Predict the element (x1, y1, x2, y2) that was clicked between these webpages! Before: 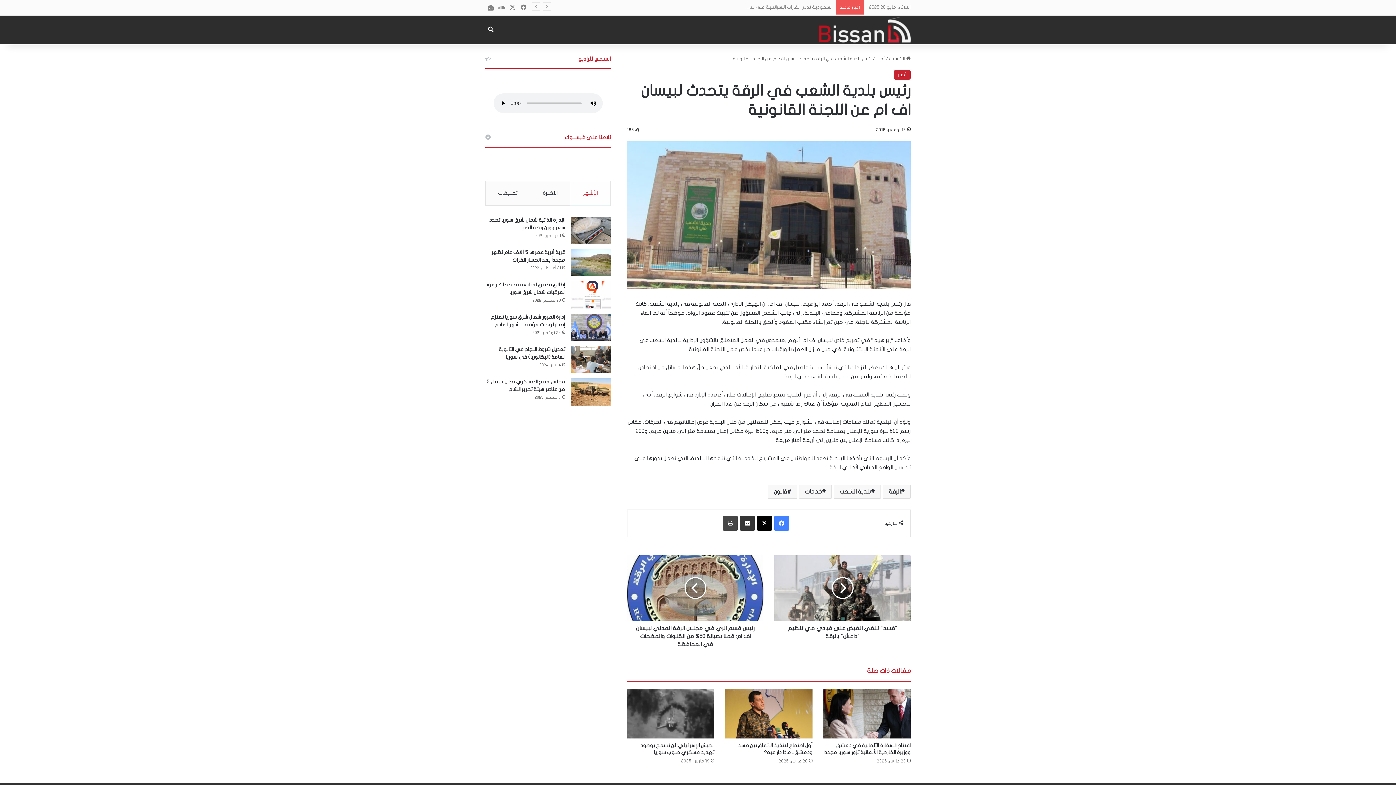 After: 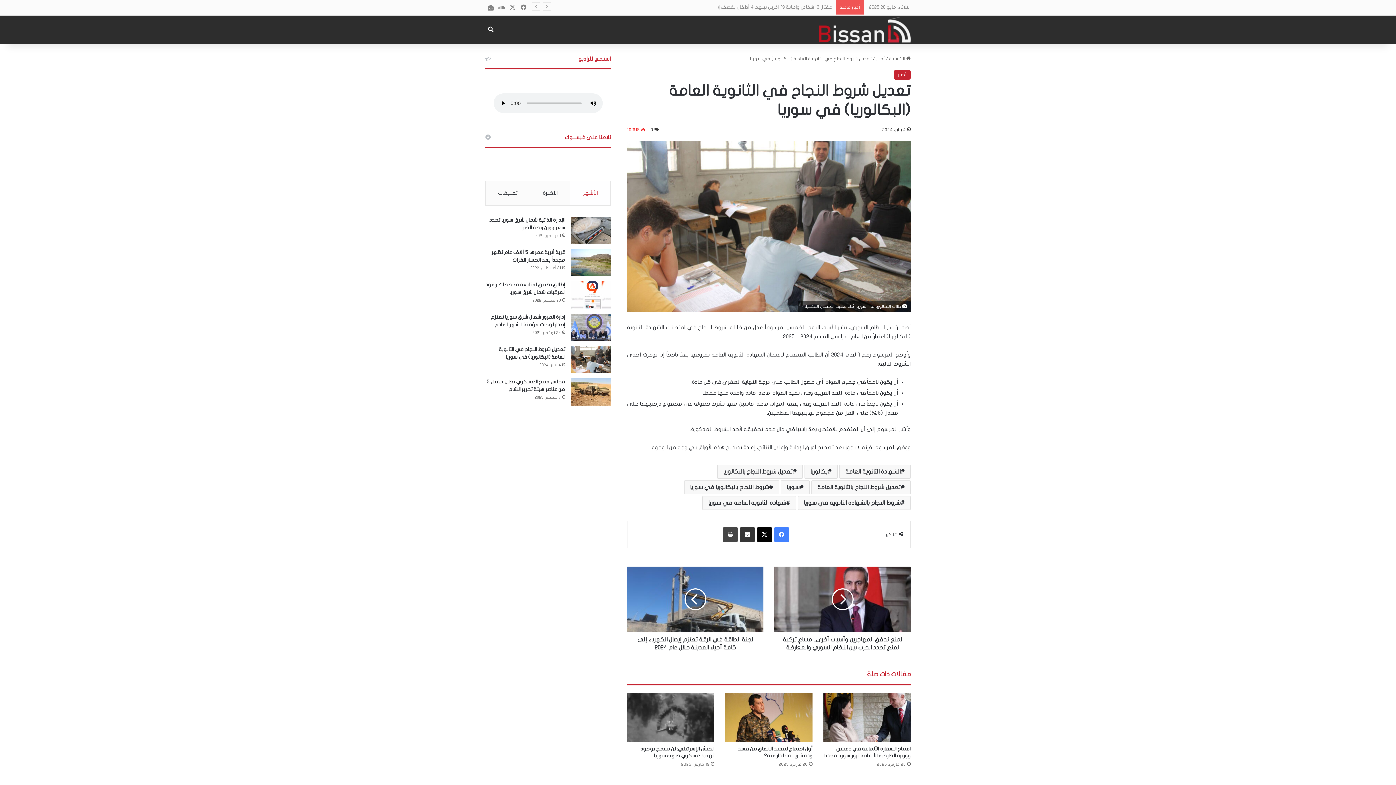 Action: label: تعديل شروط النجاح في الثانوية العامة (البكالوريا) في سوريا bbox: (570, 346, 610, 373)